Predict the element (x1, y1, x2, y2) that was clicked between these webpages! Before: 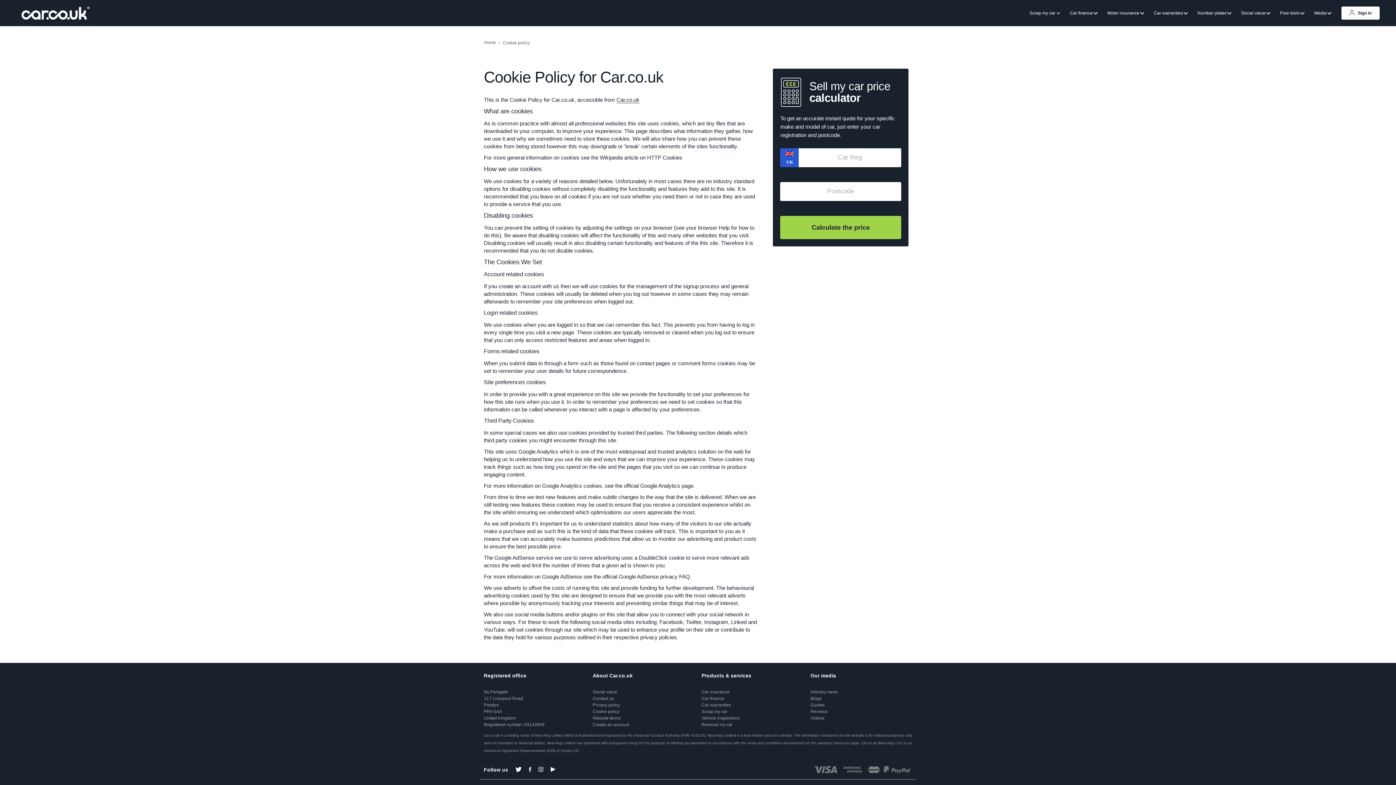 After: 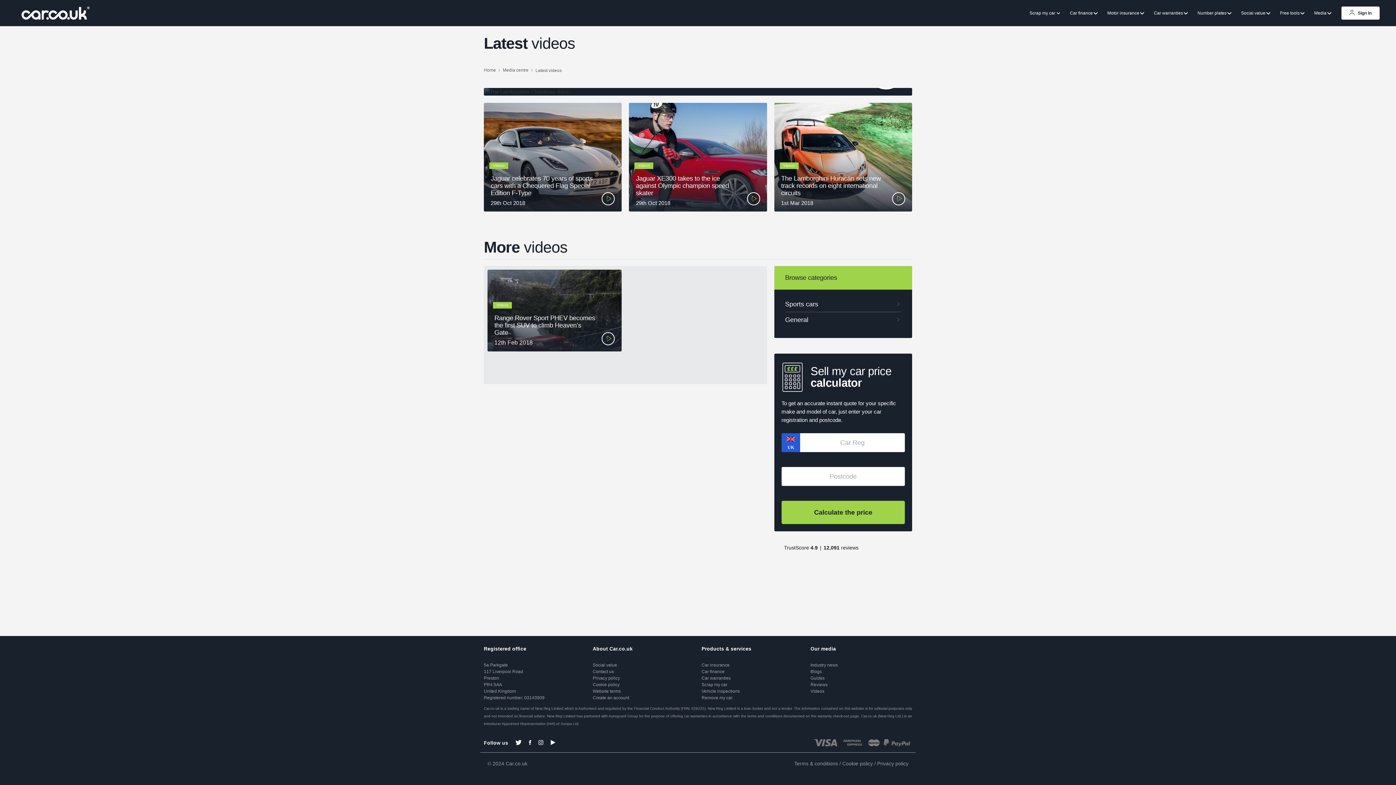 Action: label: Videos bbox: (810, 715, 824, 720)